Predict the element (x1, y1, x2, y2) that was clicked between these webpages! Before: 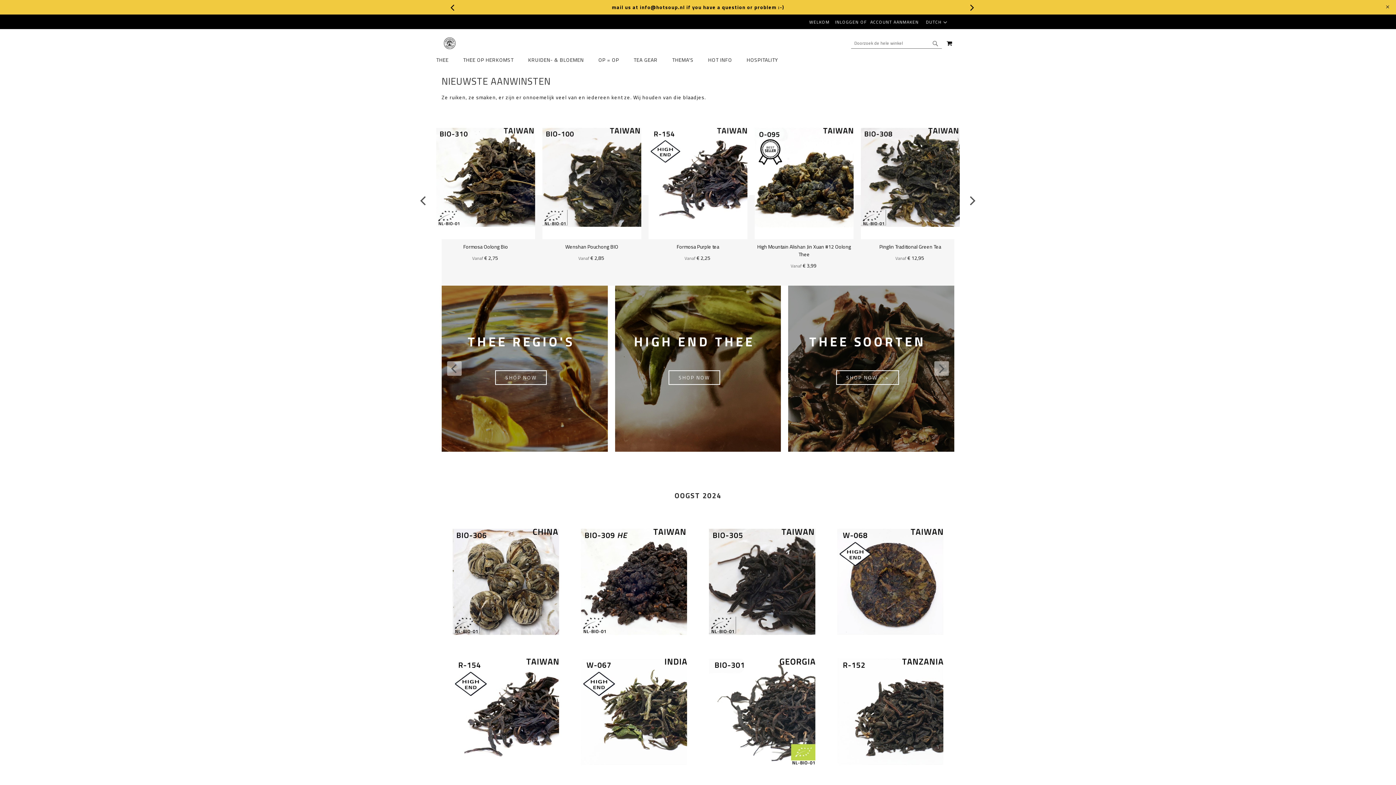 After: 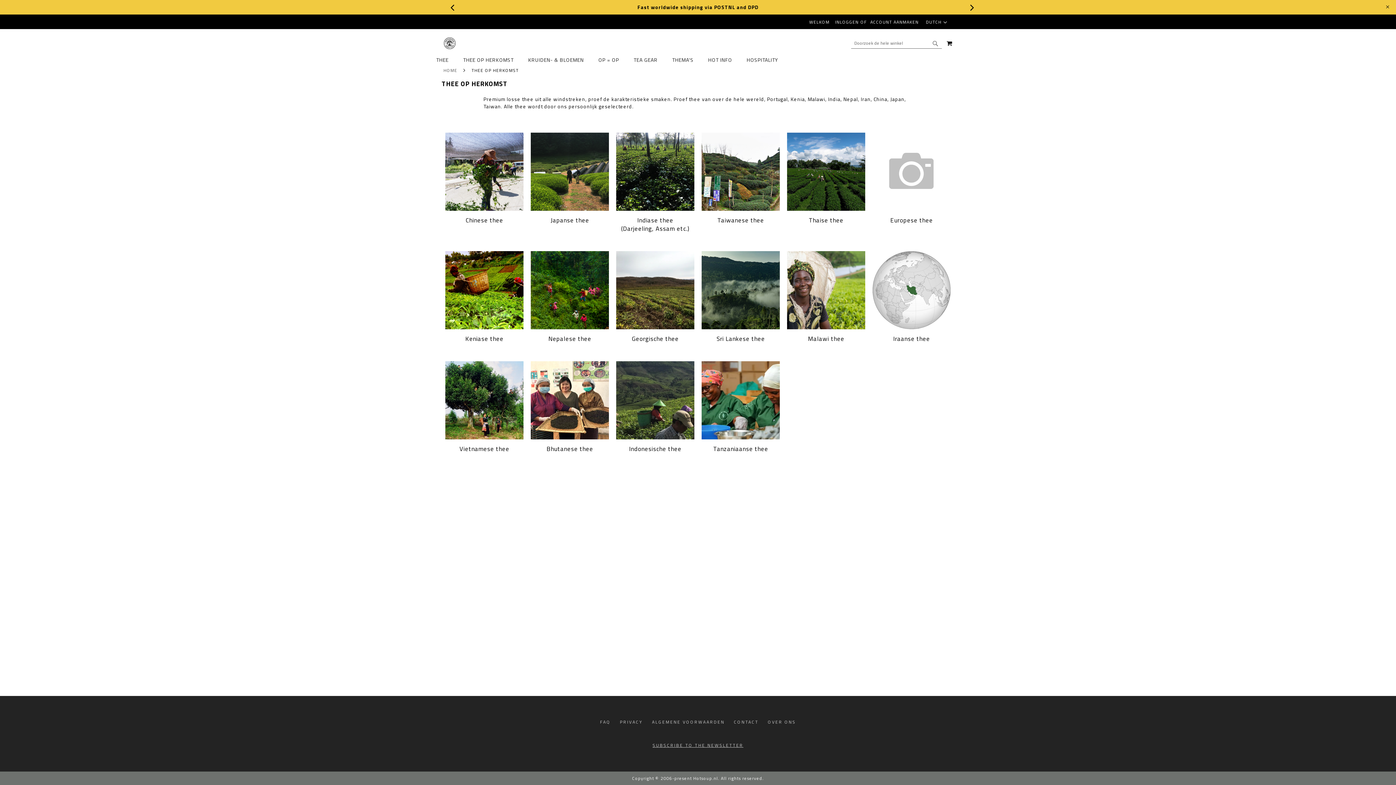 Action: bbox: (495, 370, 546, 385) label: SHOP NOW